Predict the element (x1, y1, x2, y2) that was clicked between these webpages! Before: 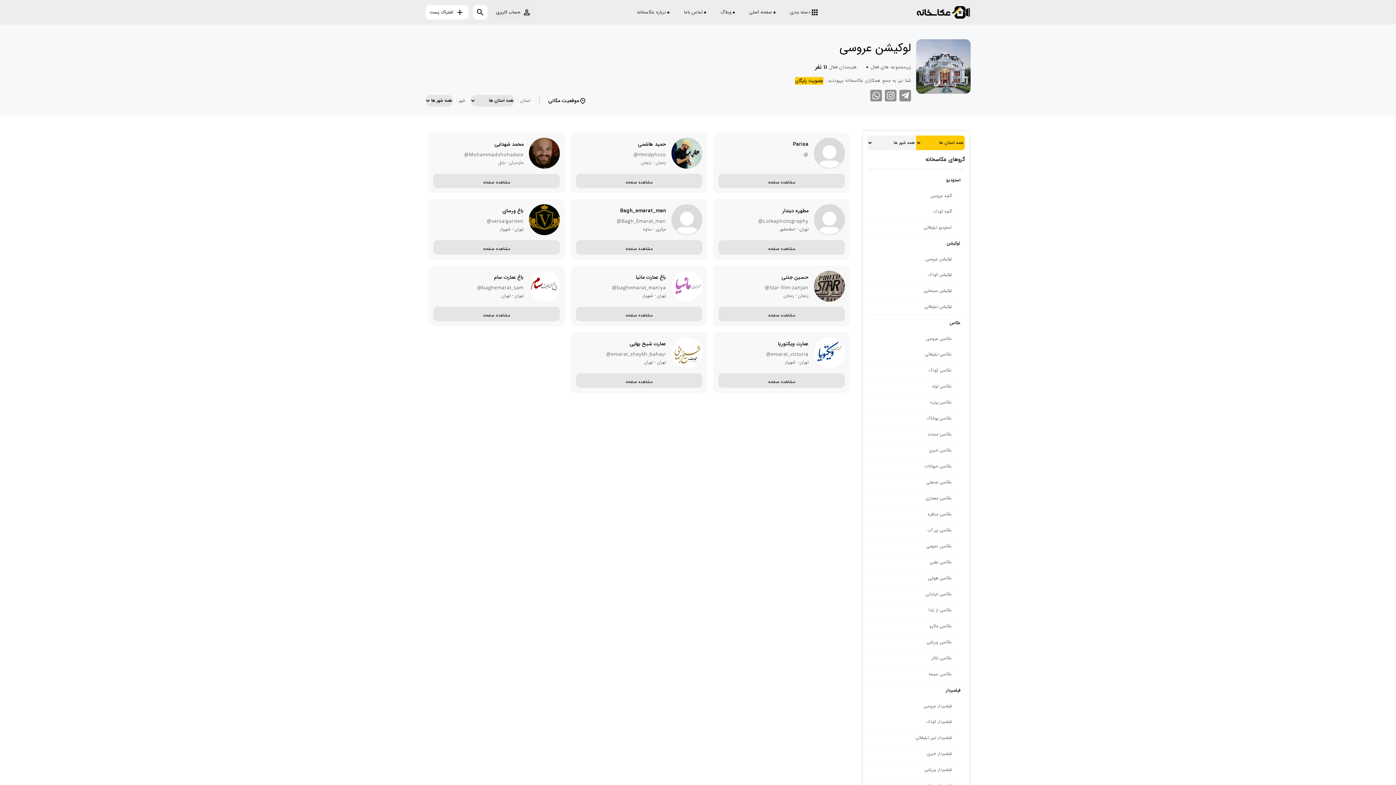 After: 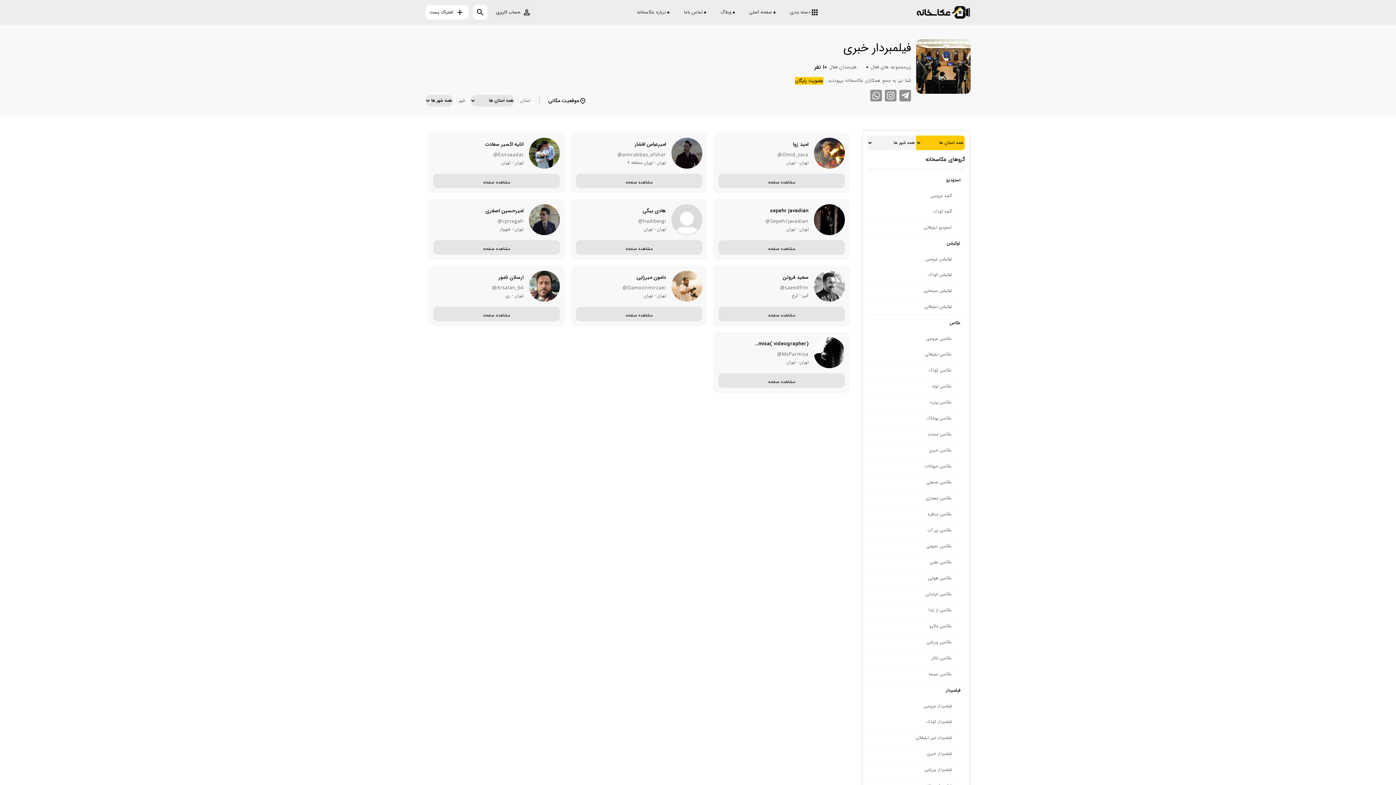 Action: label: فیلمبردار خبری bbox: (867, 746, 956, 761)